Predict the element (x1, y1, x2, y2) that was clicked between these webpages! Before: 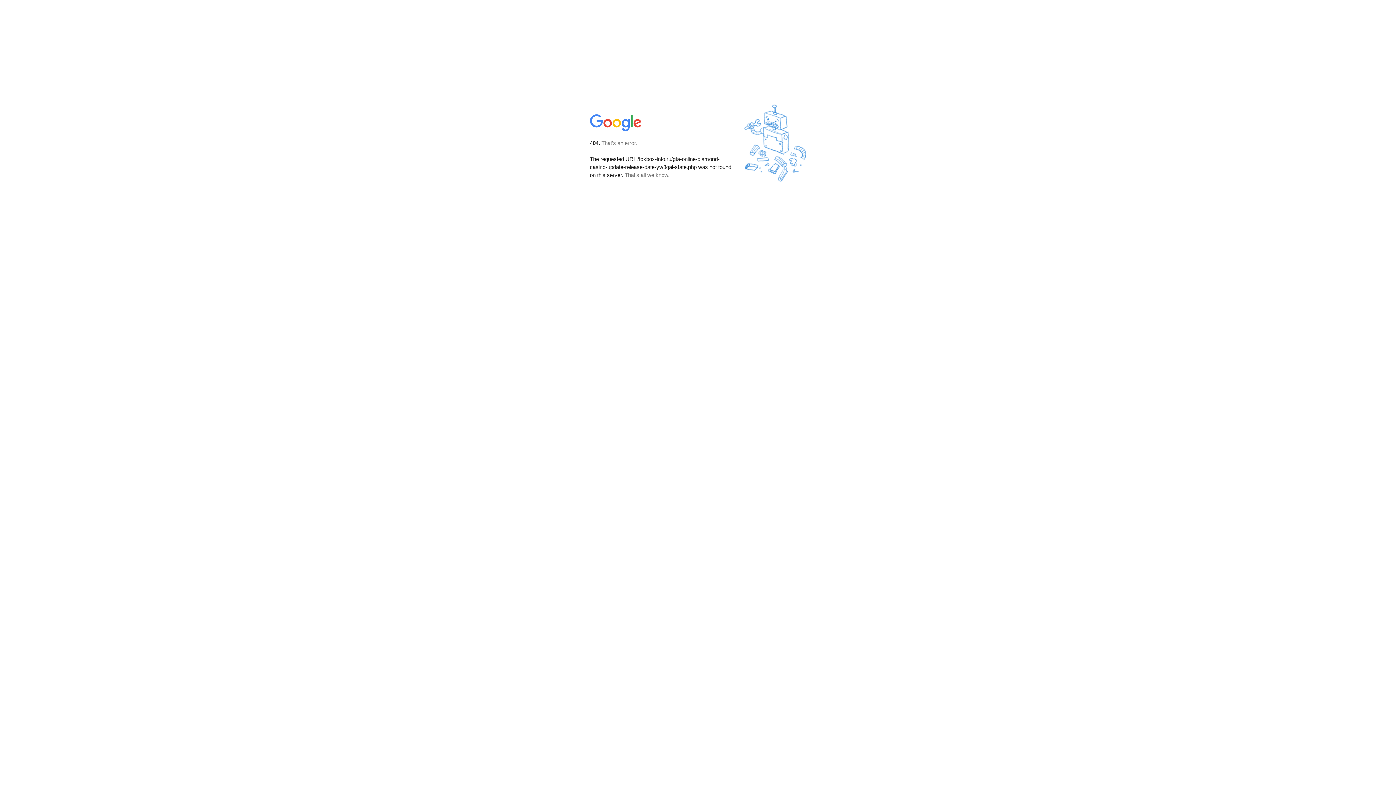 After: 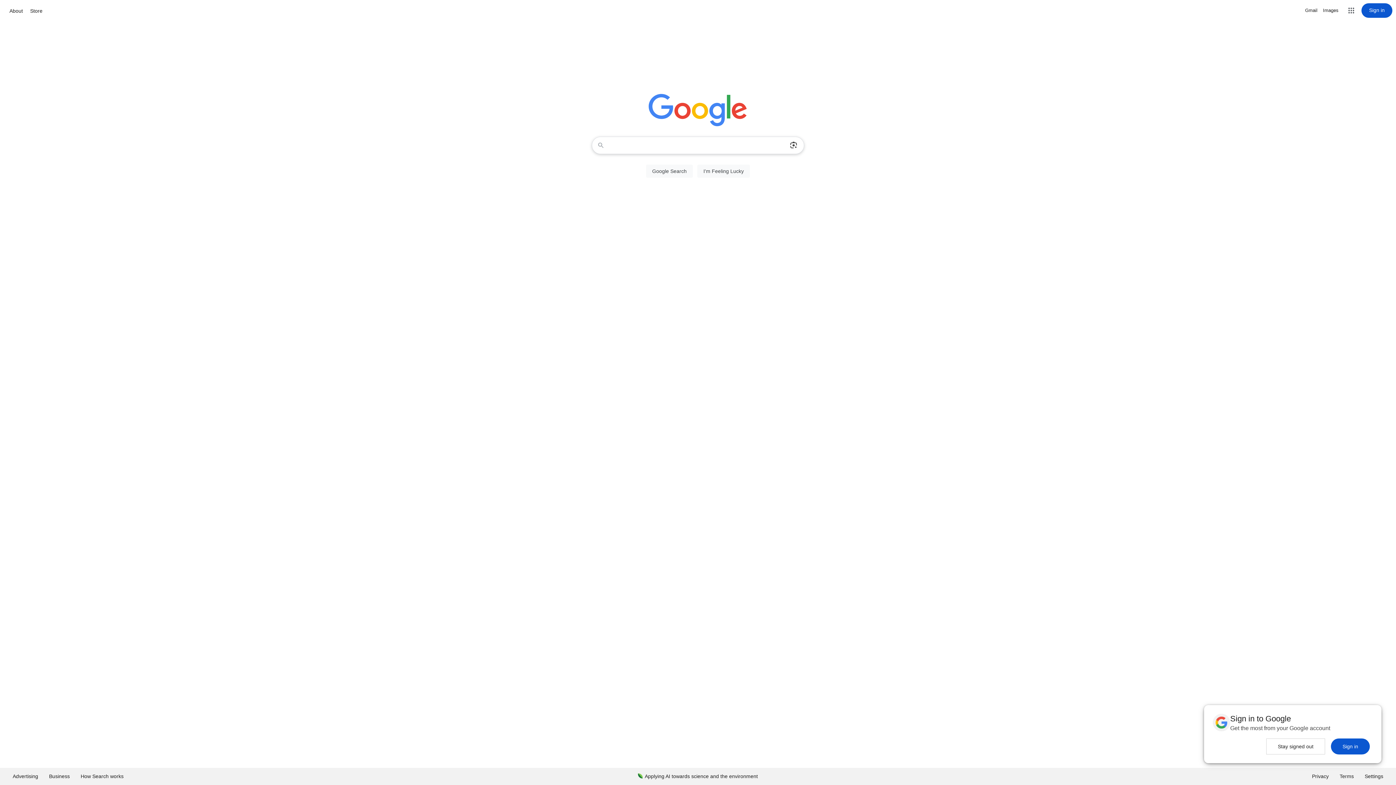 Action: bbox: (590, 127, 642, 134)